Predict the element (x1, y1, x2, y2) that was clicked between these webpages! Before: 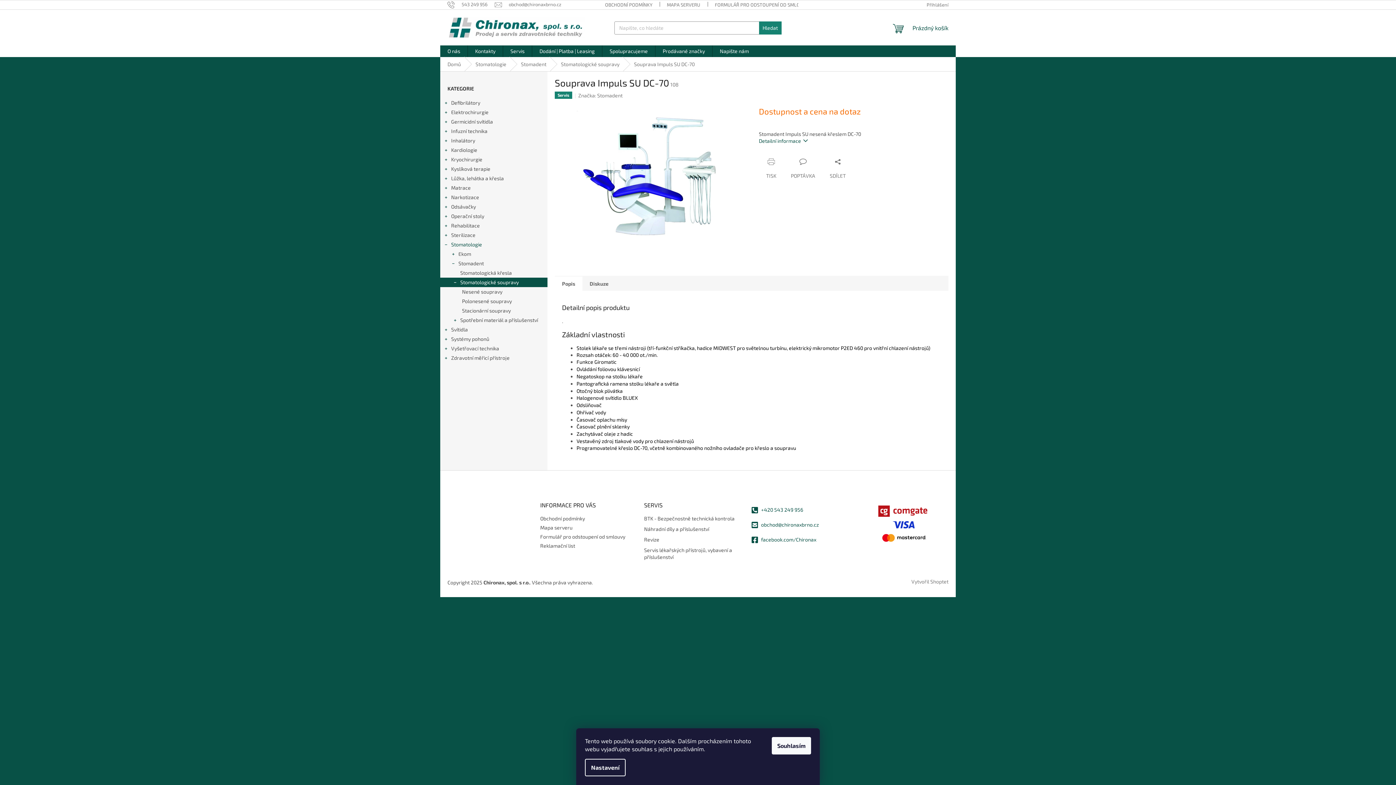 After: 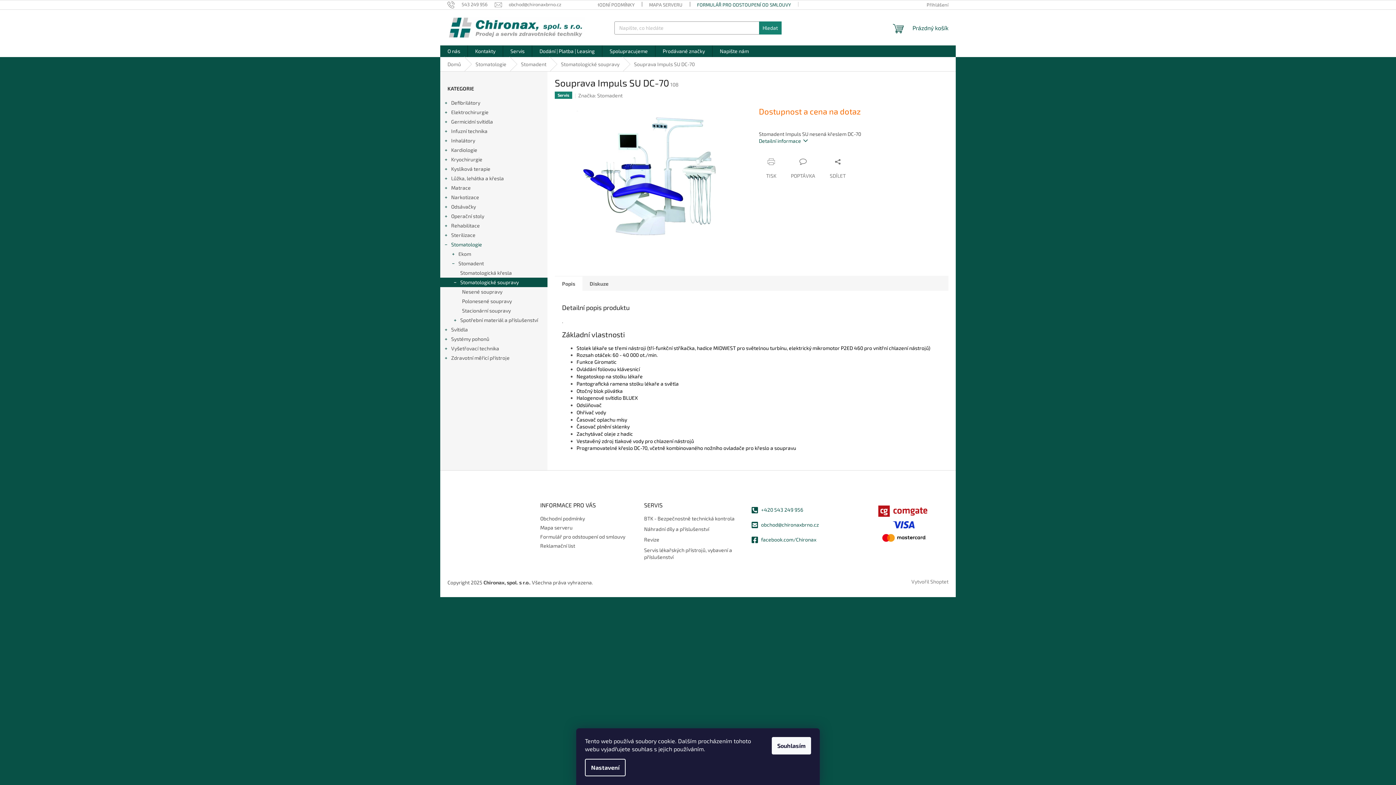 Action: label: FORMULÁŘ PRO ODSTOUPENÍ OD SMLOUVY bbox: (707, 0, 816, 9)